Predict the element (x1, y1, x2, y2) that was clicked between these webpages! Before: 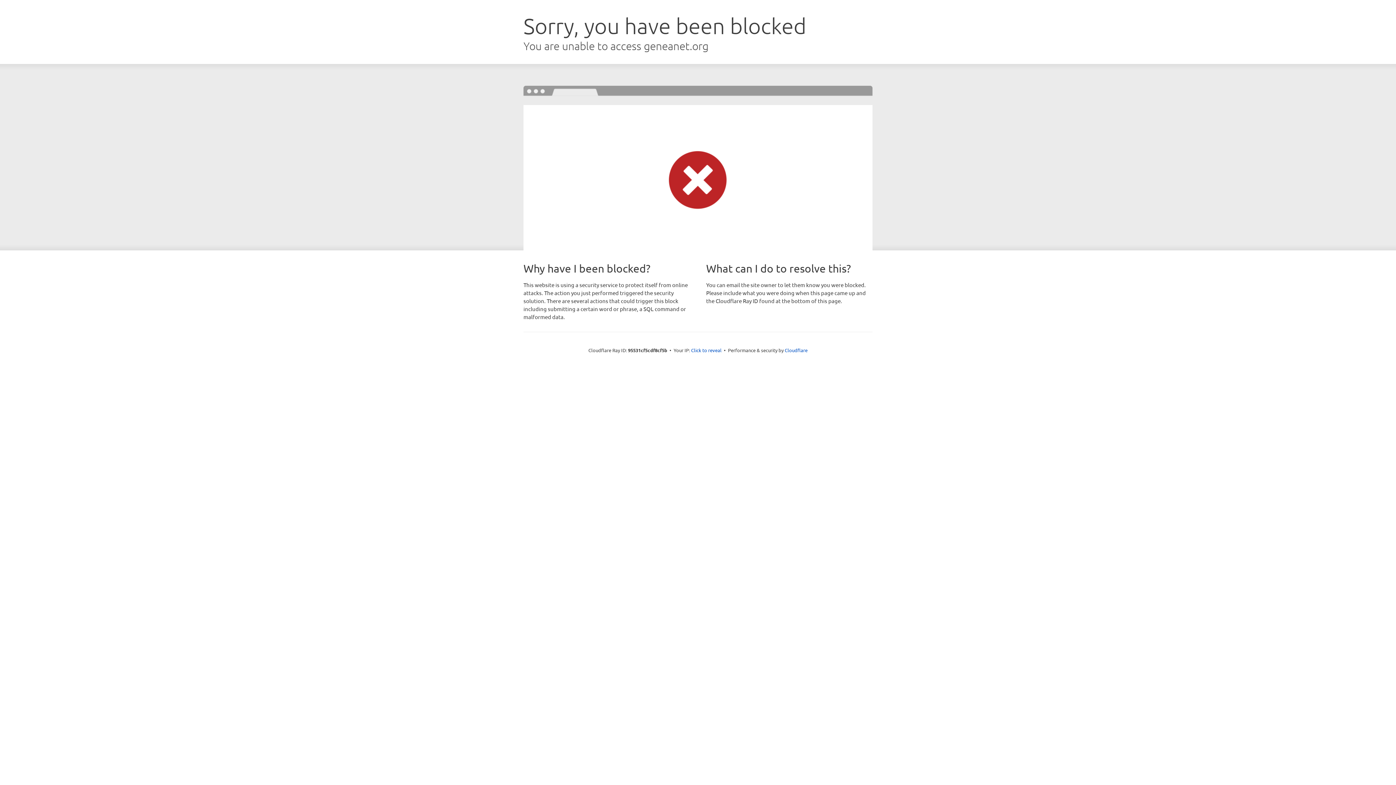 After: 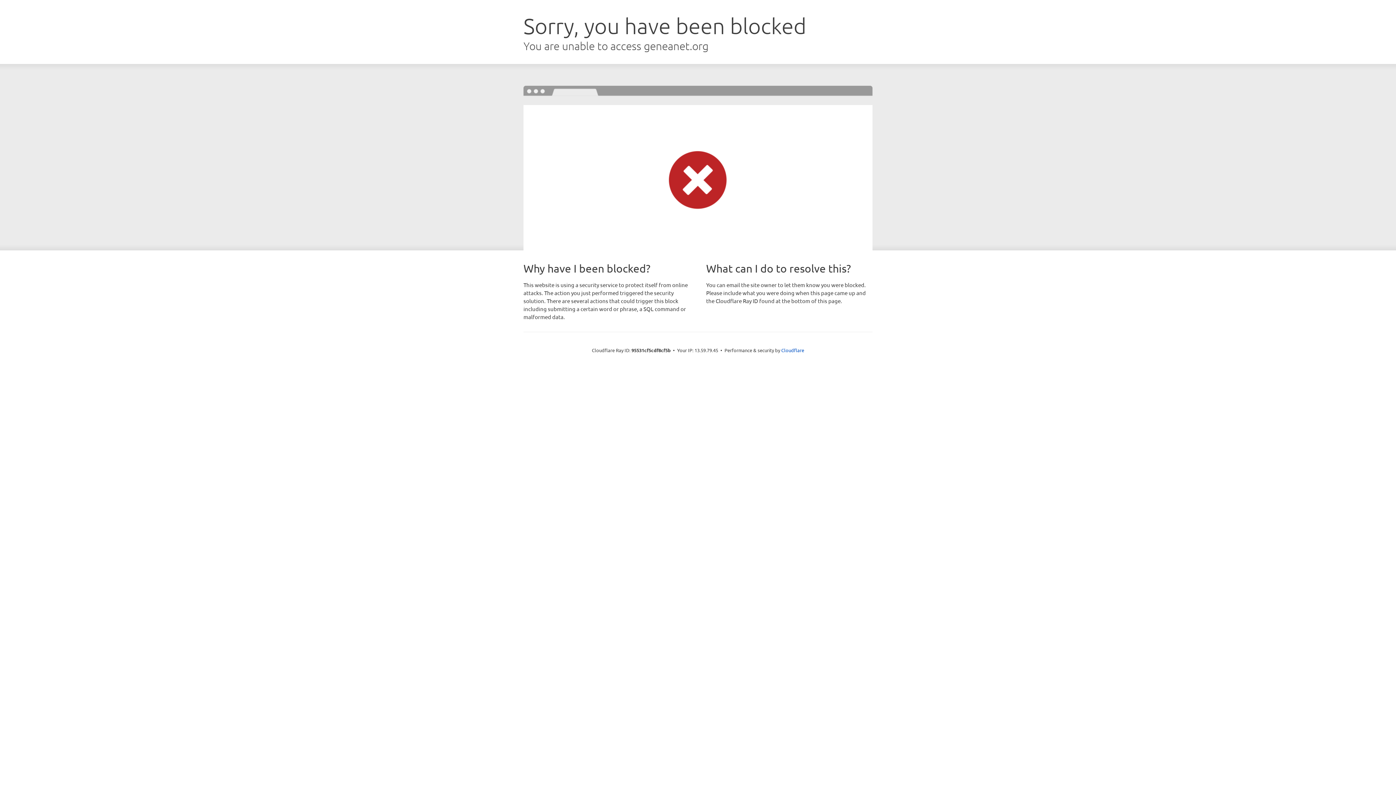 Action: bbox: (691, 346, 721, 353) label: Click to reveal